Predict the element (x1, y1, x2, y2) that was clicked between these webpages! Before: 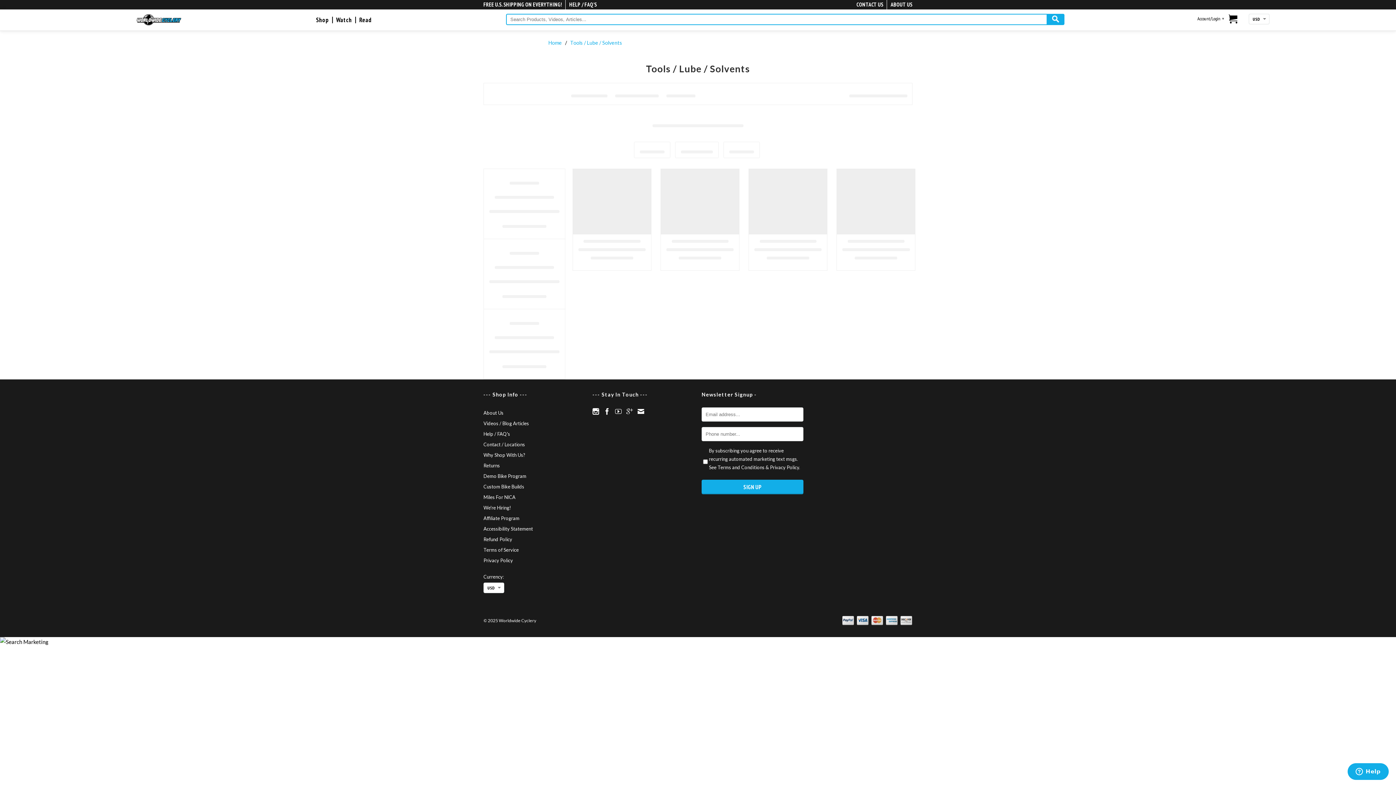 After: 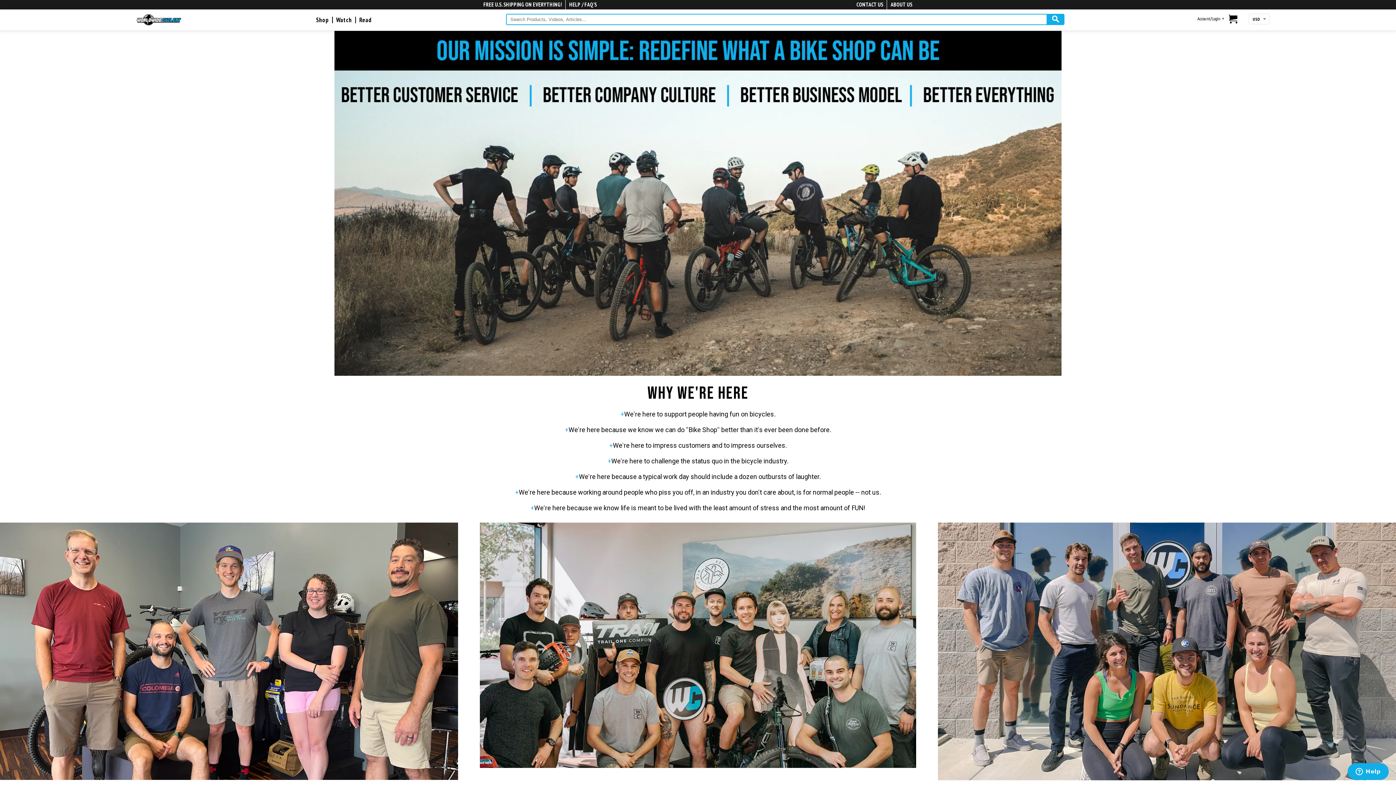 Action: label: ABOUT US bbox: (890, 0, 912, 9)